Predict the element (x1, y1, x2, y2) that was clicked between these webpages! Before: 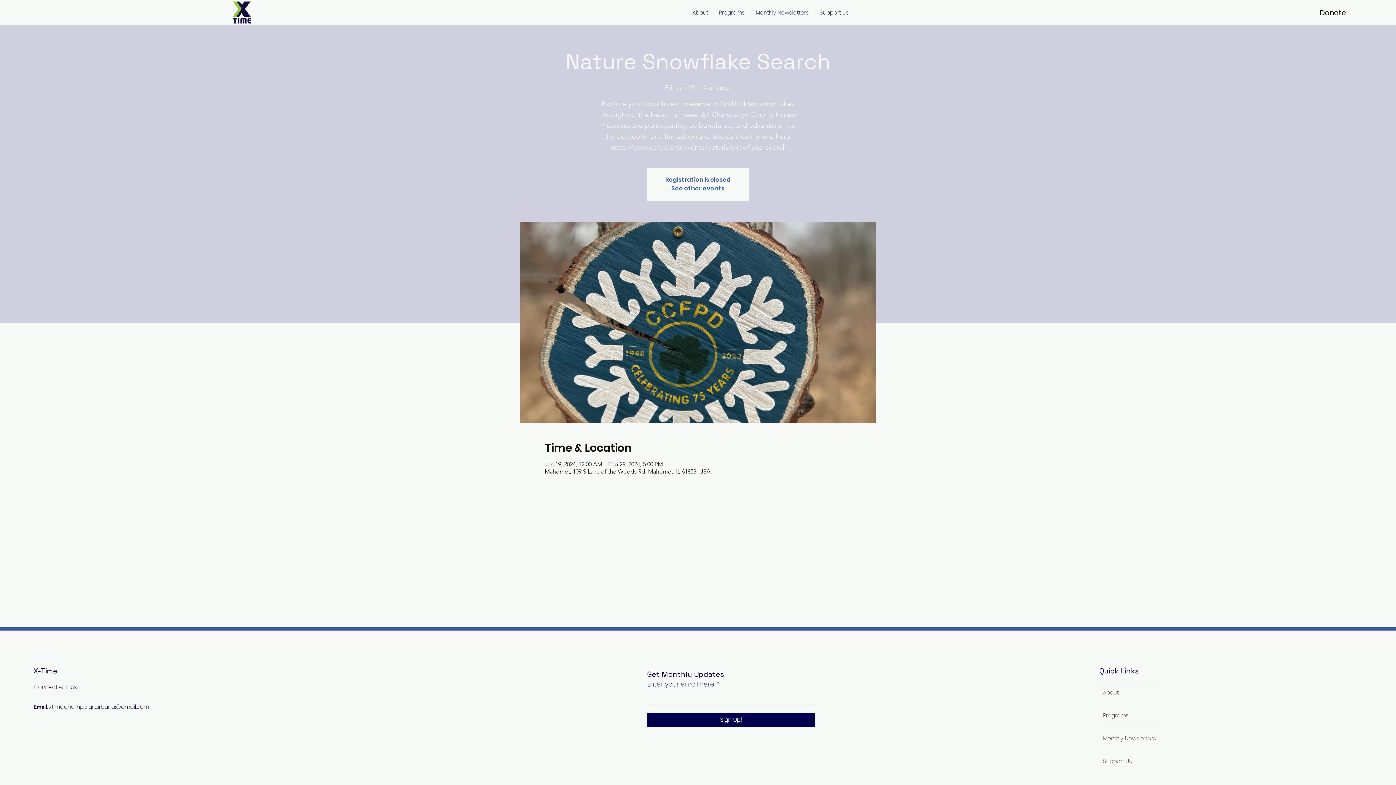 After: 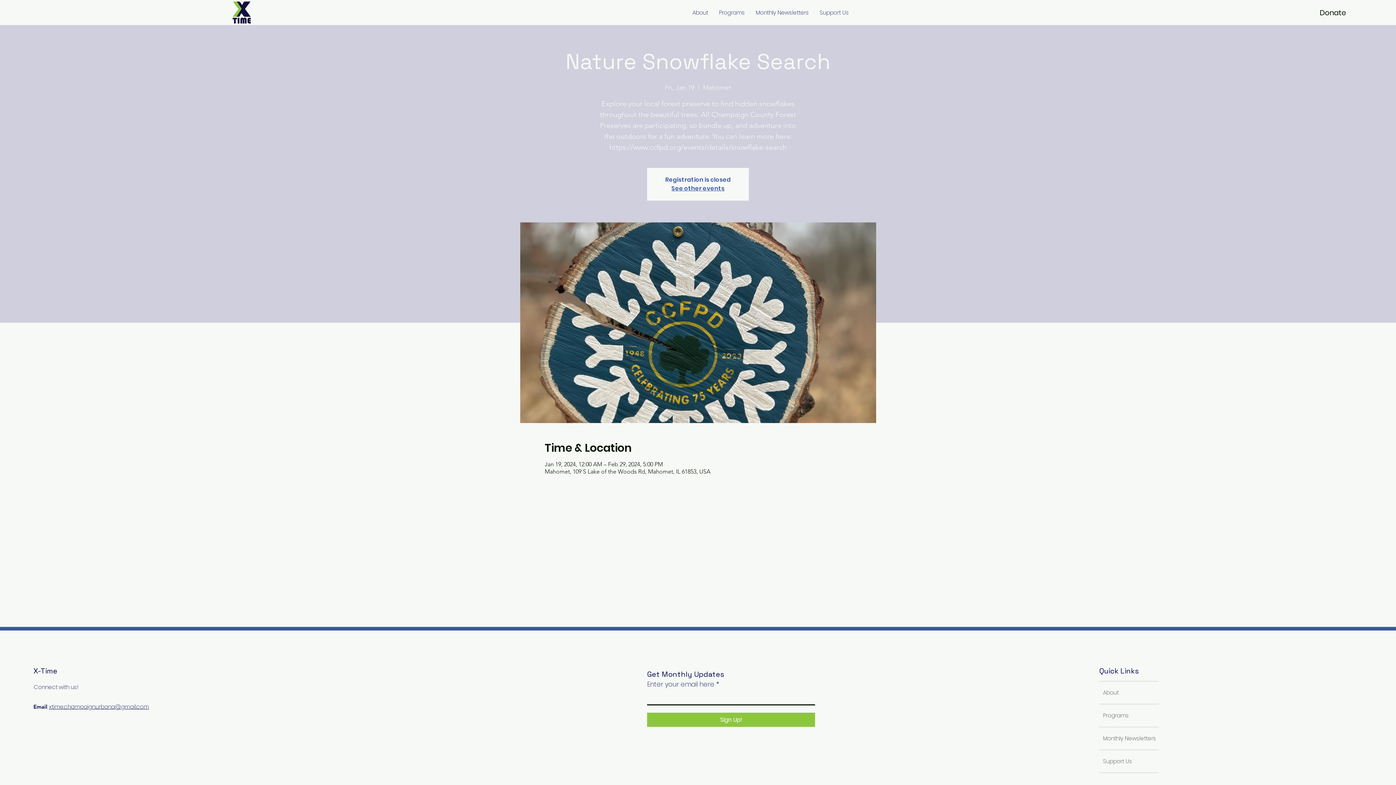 Action: label: Sign Up! bbox: (647, 713, 815, 727)